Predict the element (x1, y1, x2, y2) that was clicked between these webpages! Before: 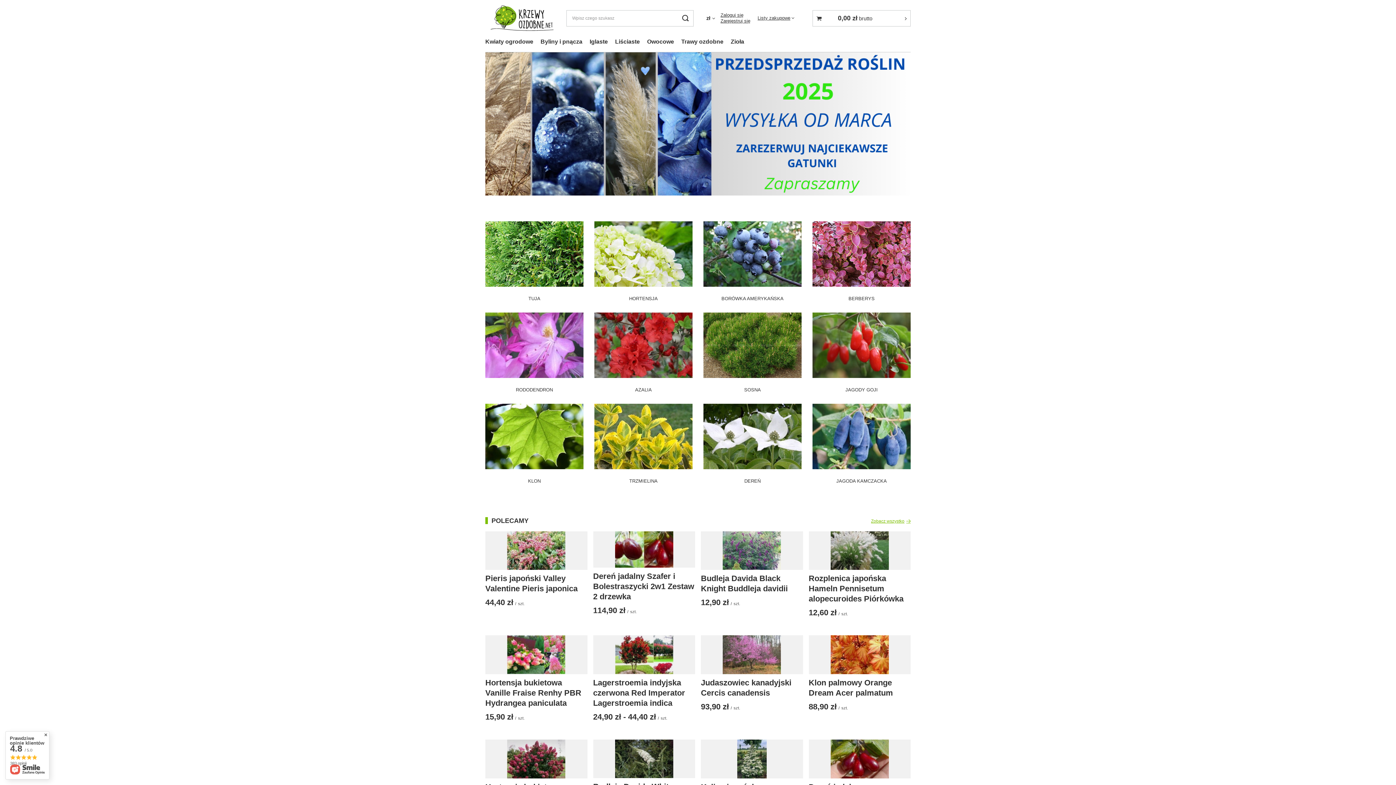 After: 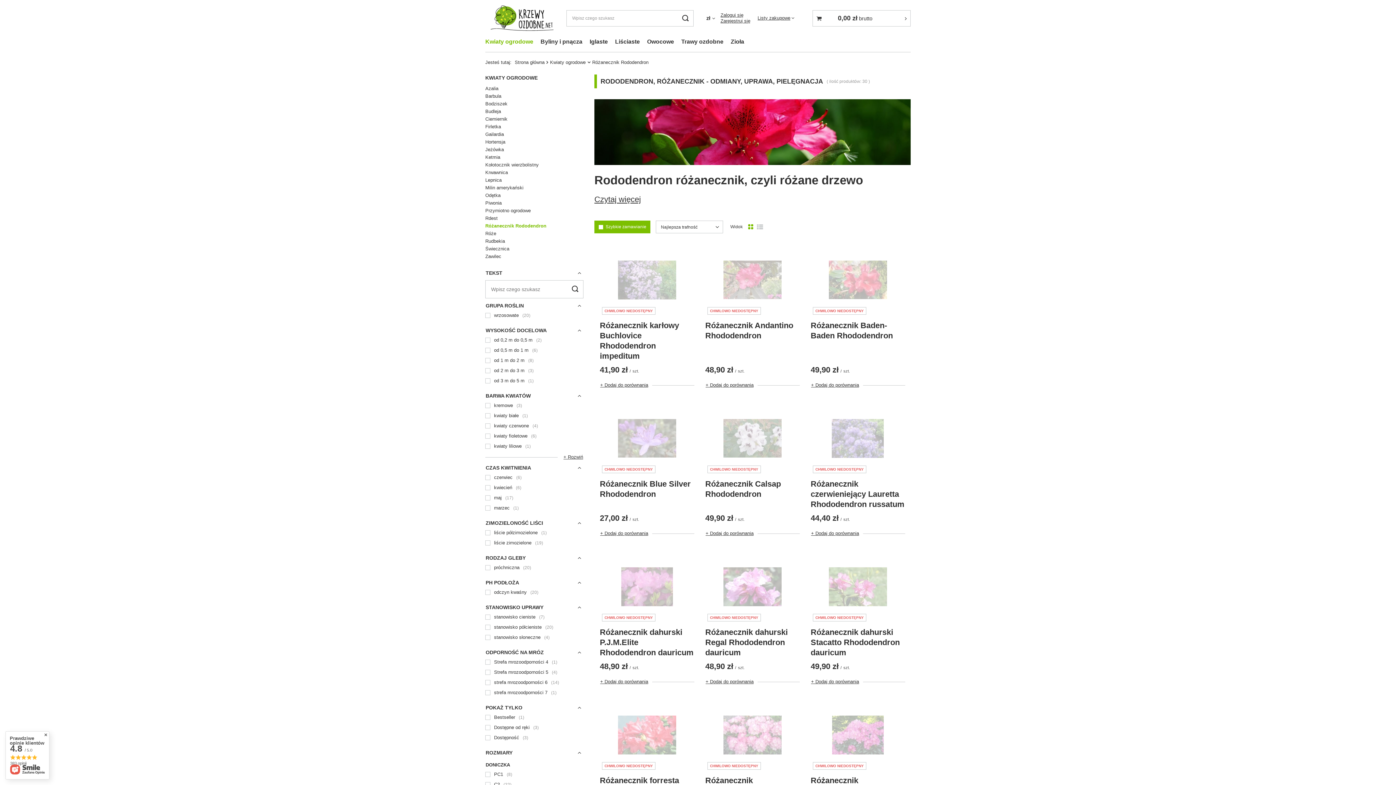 Action: bbox: (485, 312, 583, 393) label: RODODENDRON